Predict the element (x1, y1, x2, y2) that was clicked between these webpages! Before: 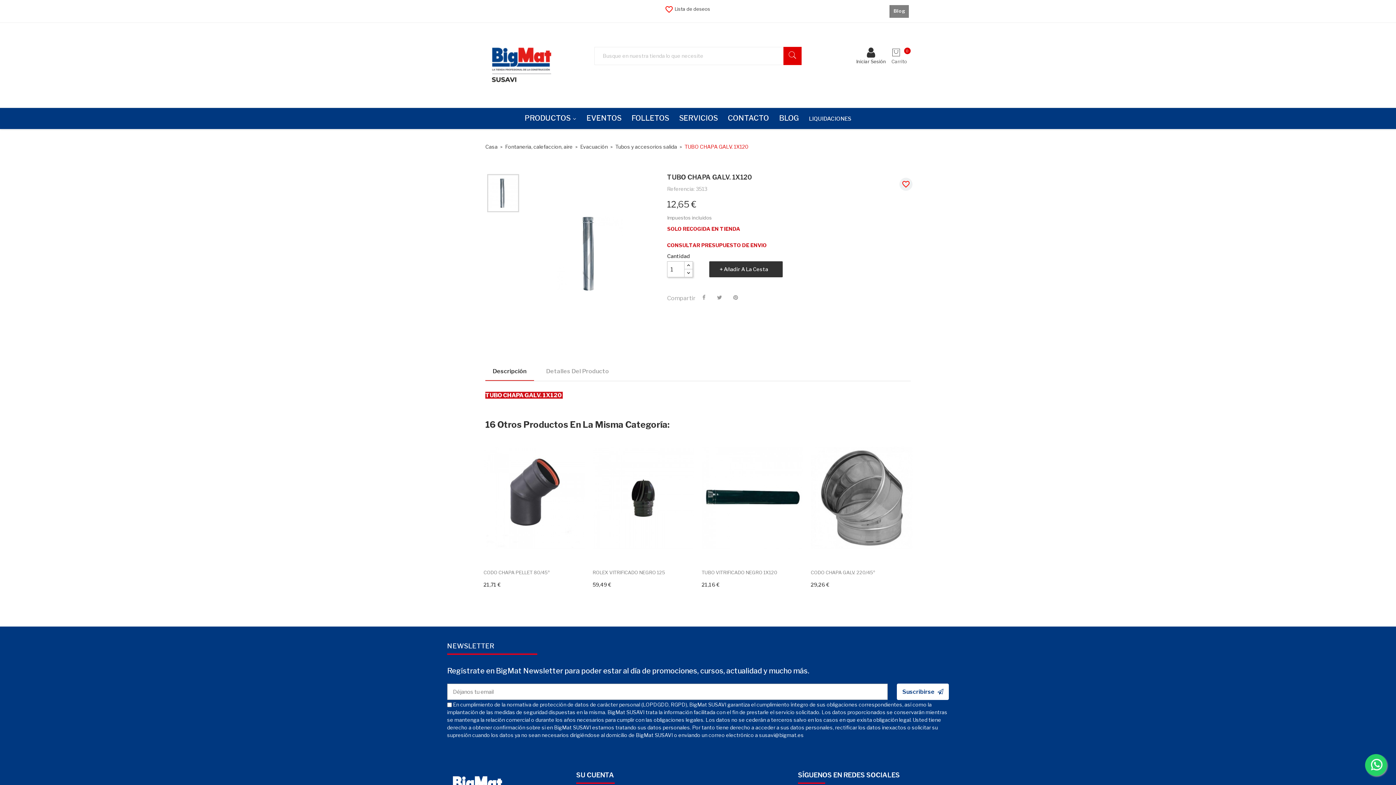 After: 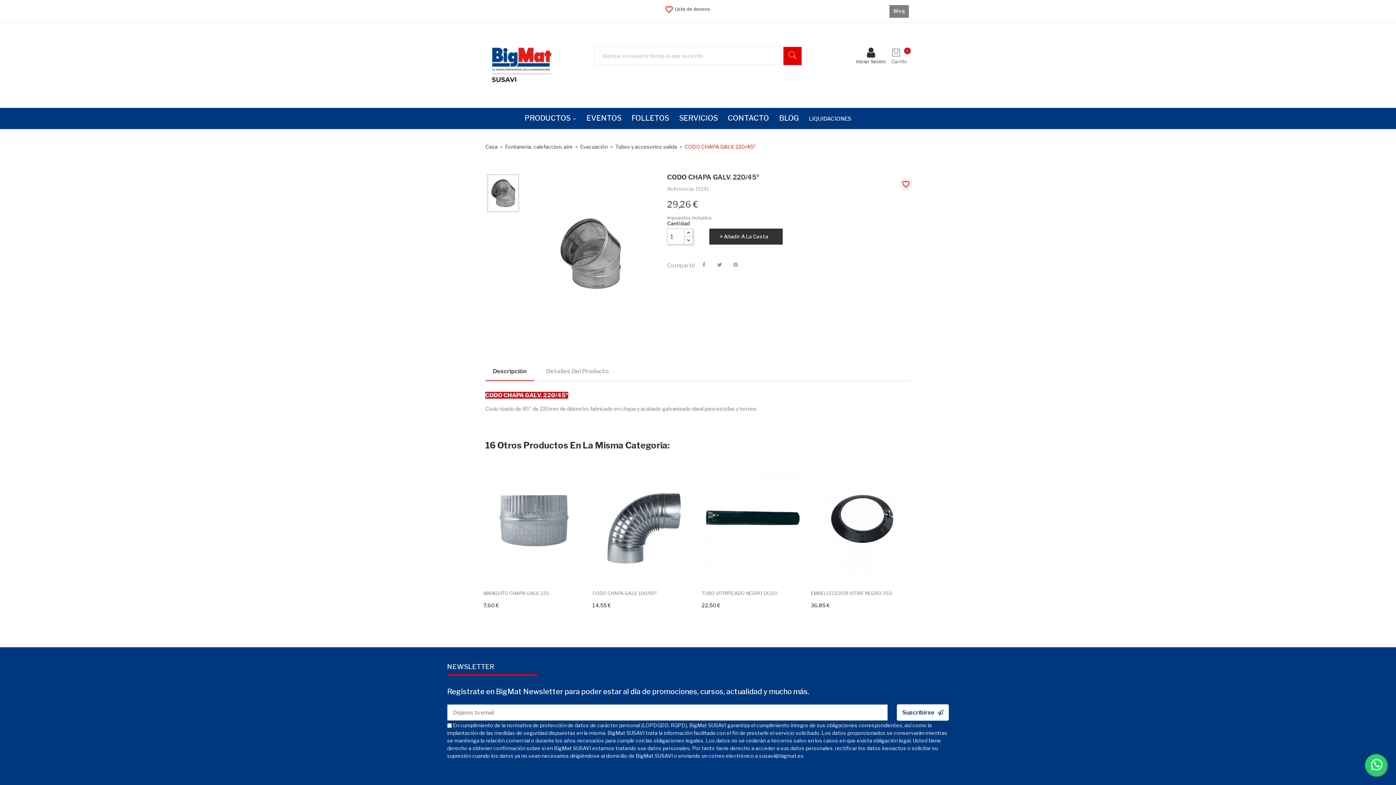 Action: bbox: (810, 436, 912, 560)